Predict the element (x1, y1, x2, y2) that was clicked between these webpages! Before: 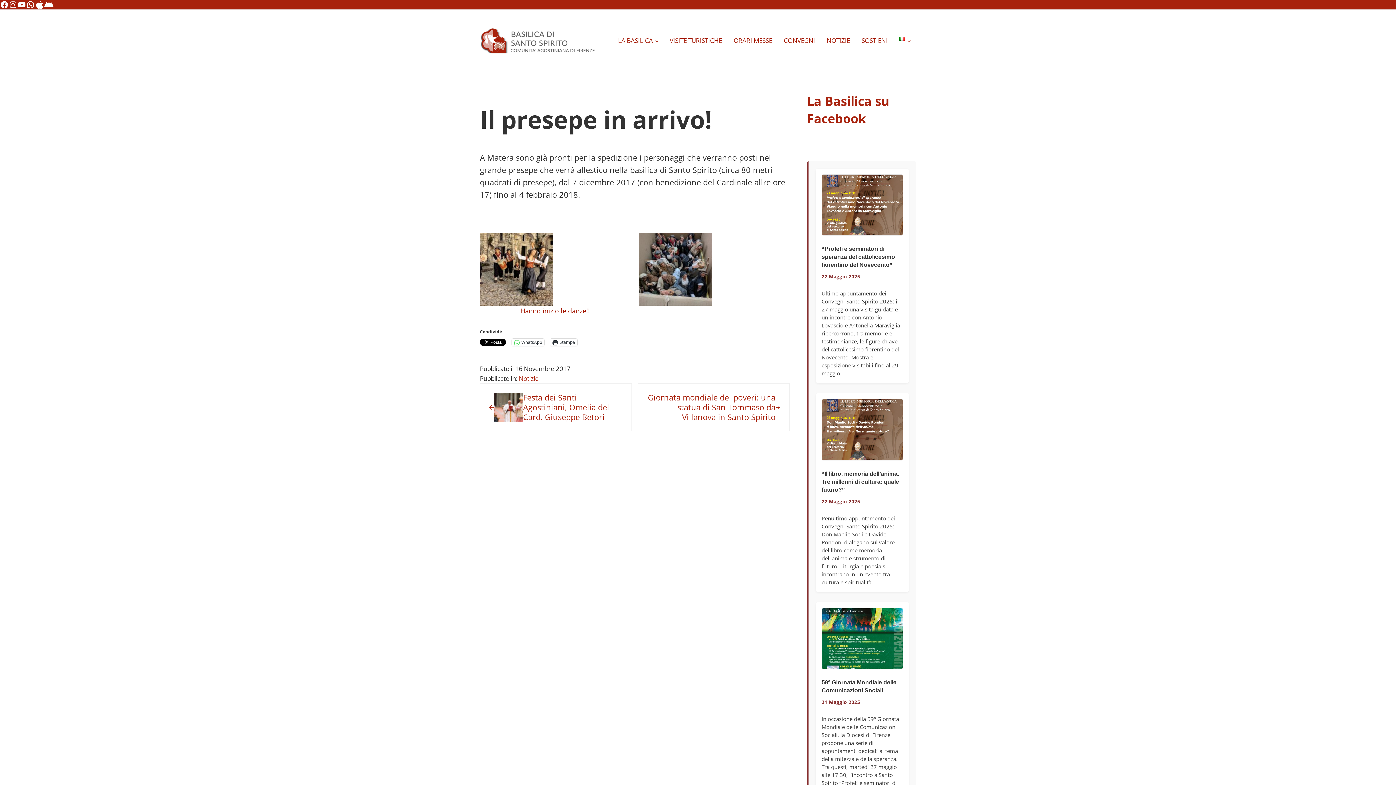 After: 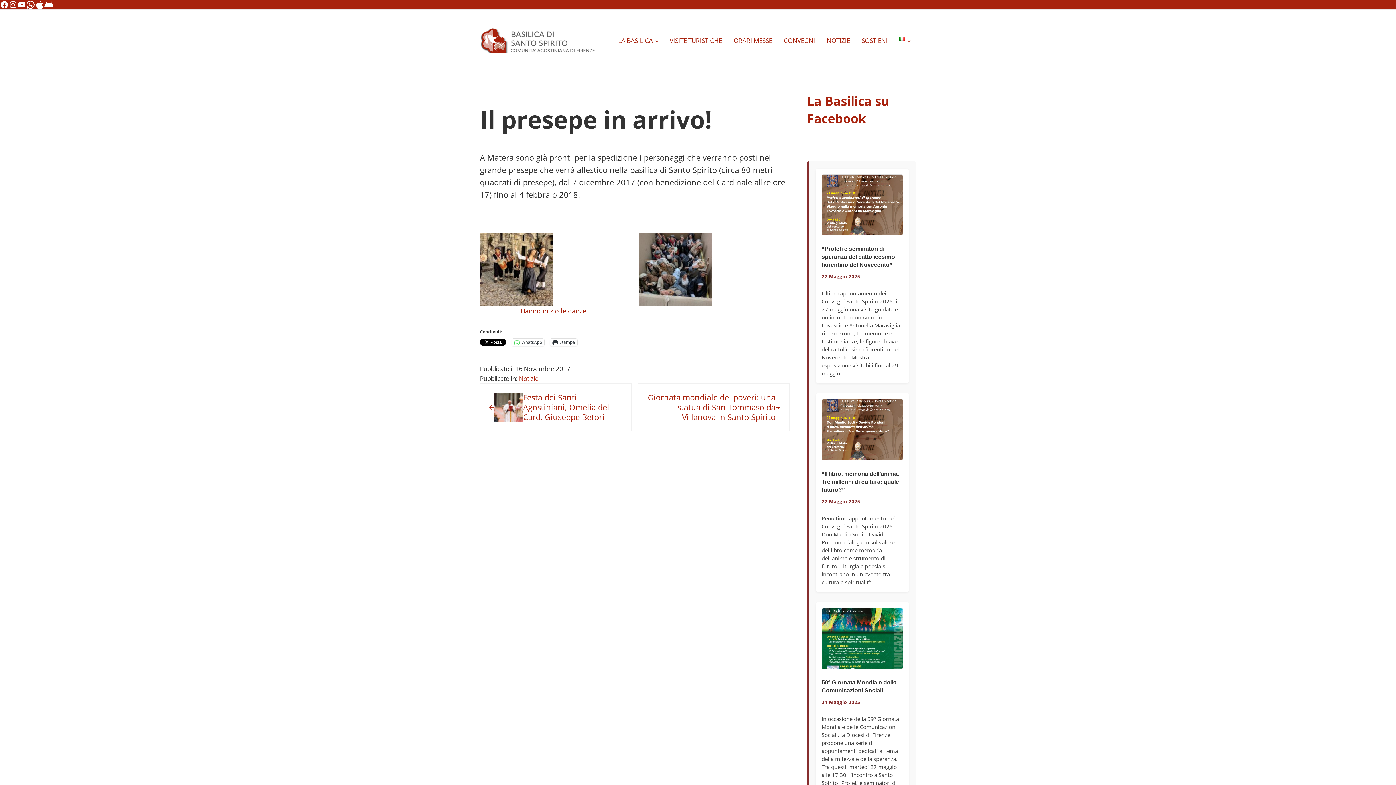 Action: bbox: (26, 0, 34, 9) label: WhatsApp